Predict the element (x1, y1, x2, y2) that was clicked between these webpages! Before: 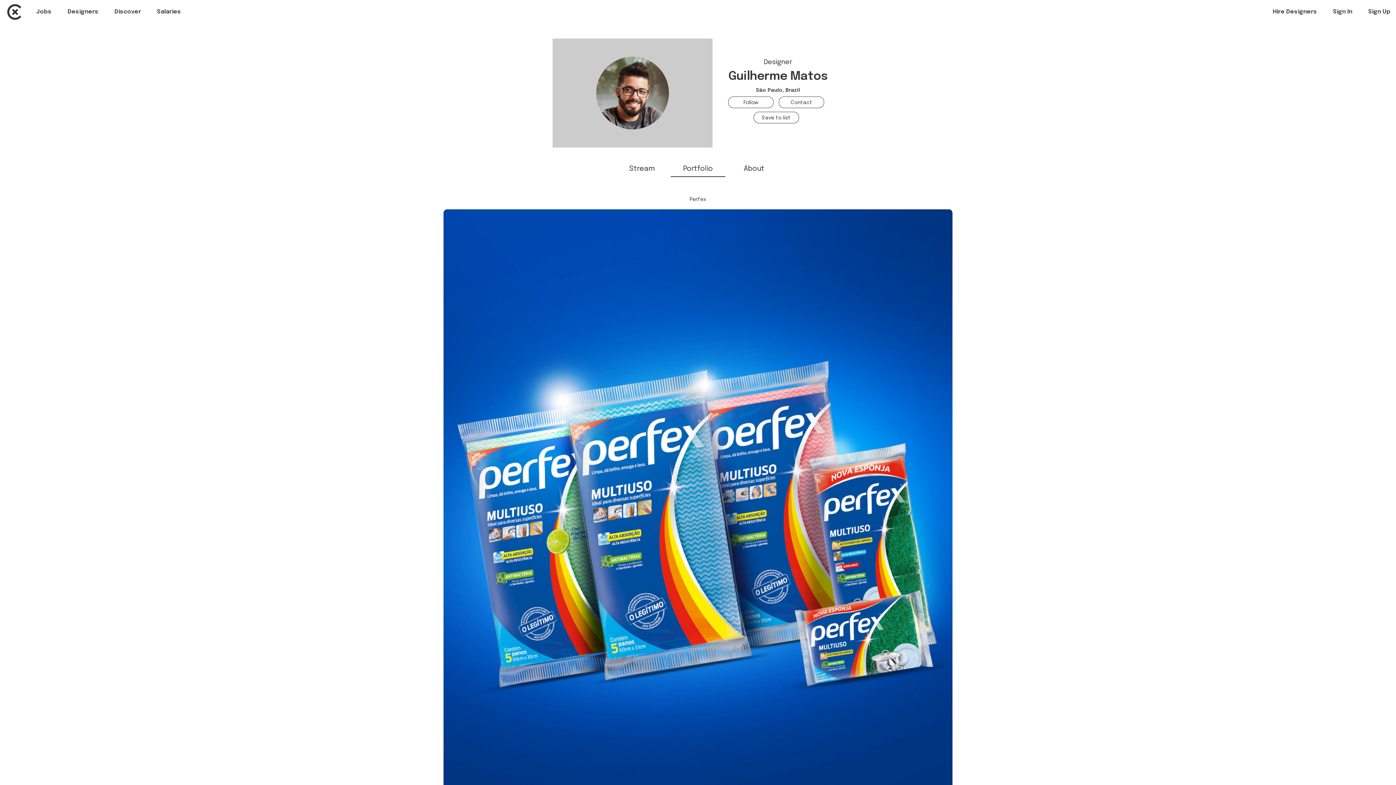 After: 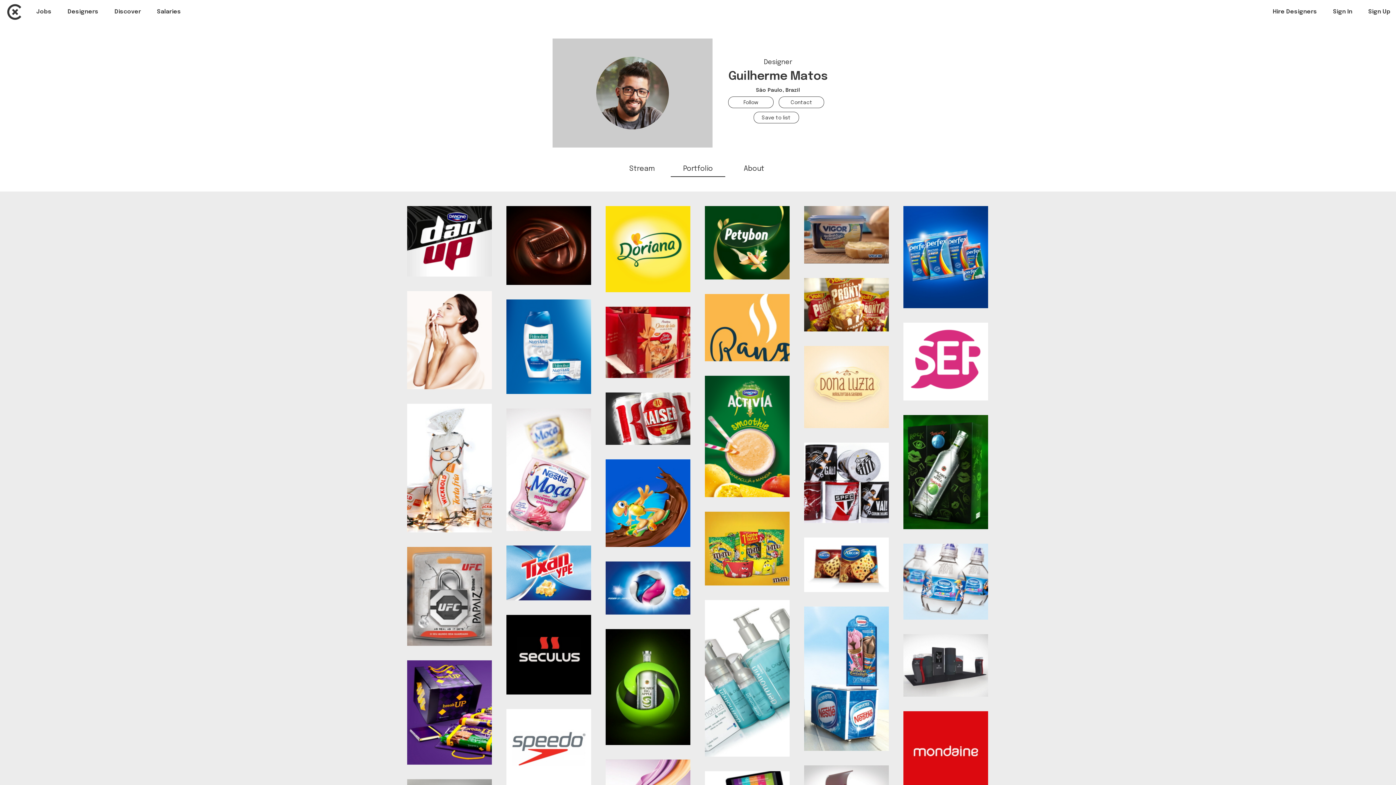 Action: label: Portfolio bbox: (683, 165, 713, 172)